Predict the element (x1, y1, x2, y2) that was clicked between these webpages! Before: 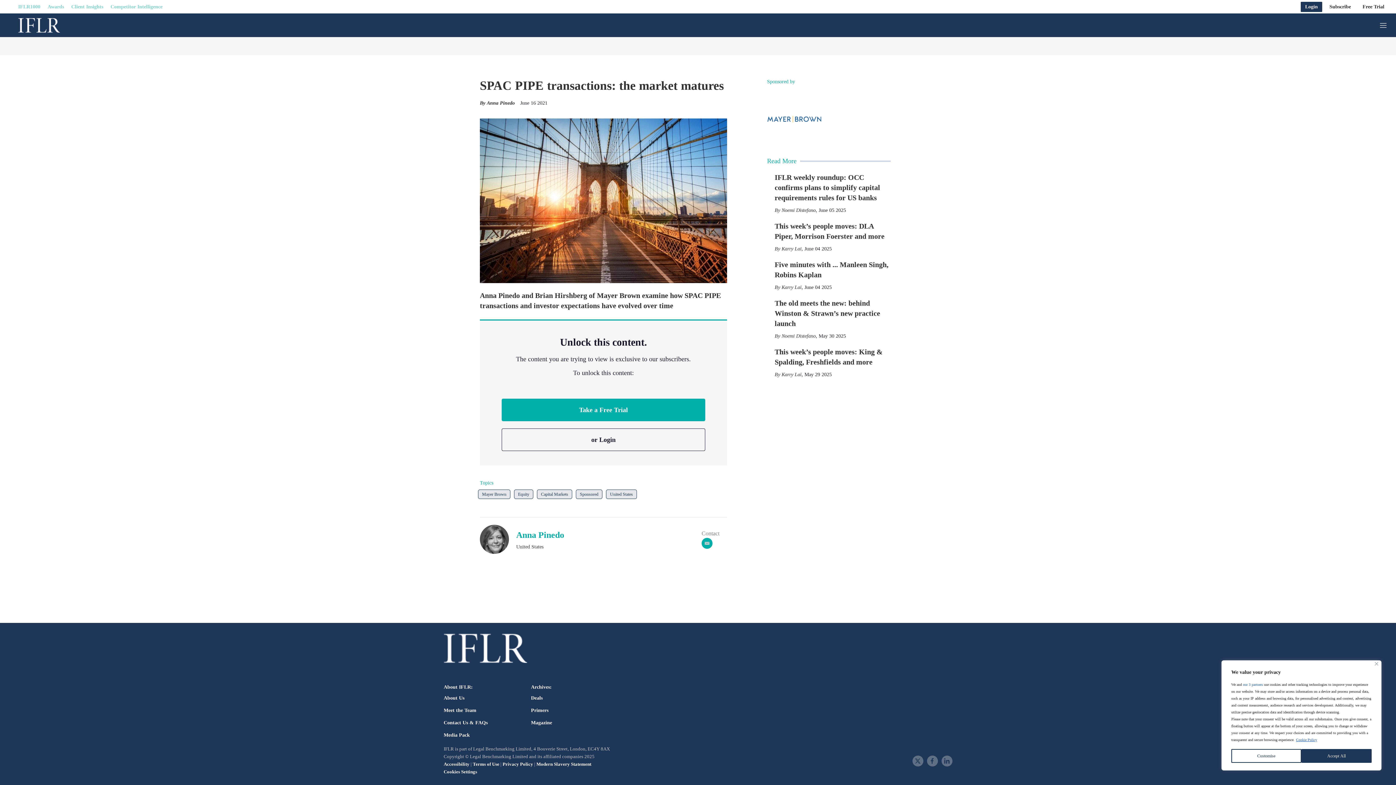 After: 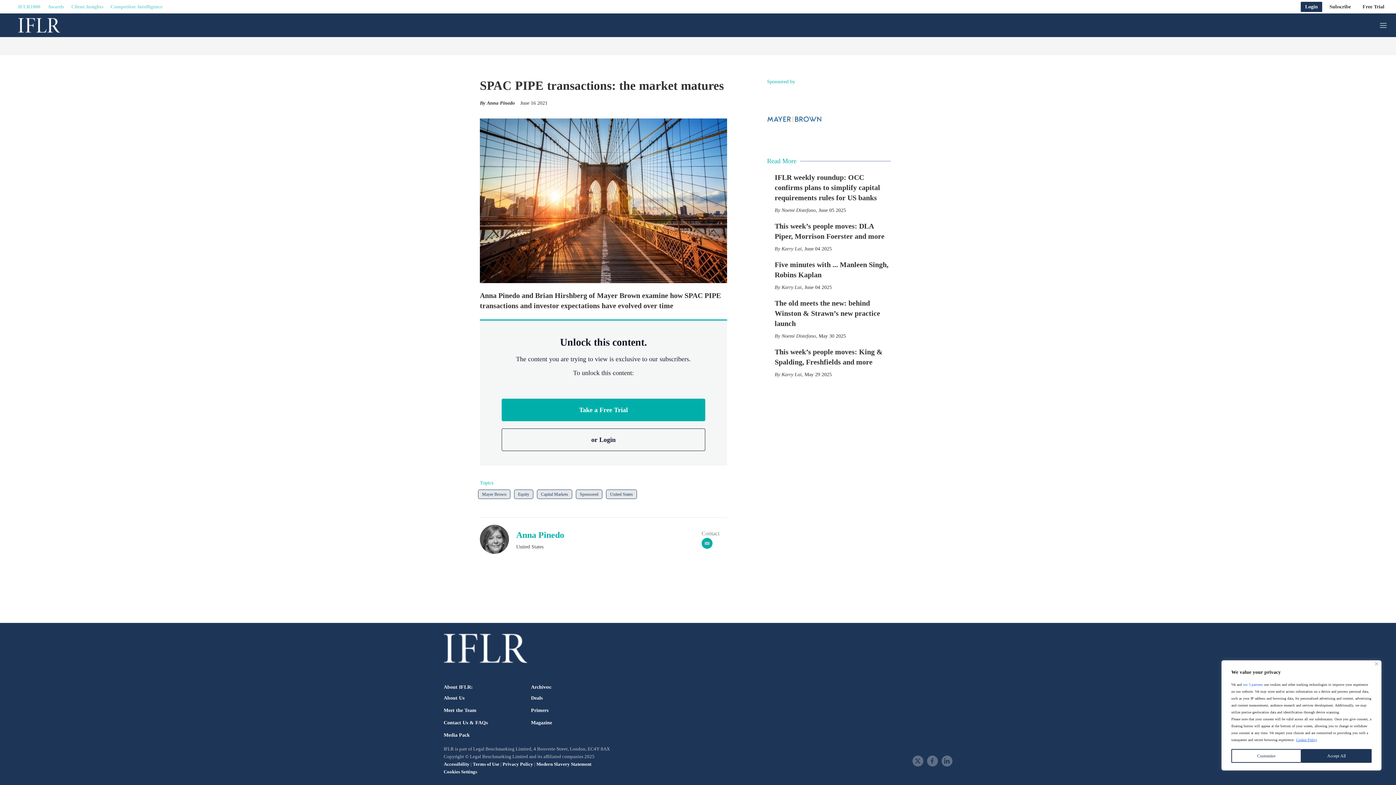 Action: bbox: (694, 98, 705, 109) label: LinkedIn